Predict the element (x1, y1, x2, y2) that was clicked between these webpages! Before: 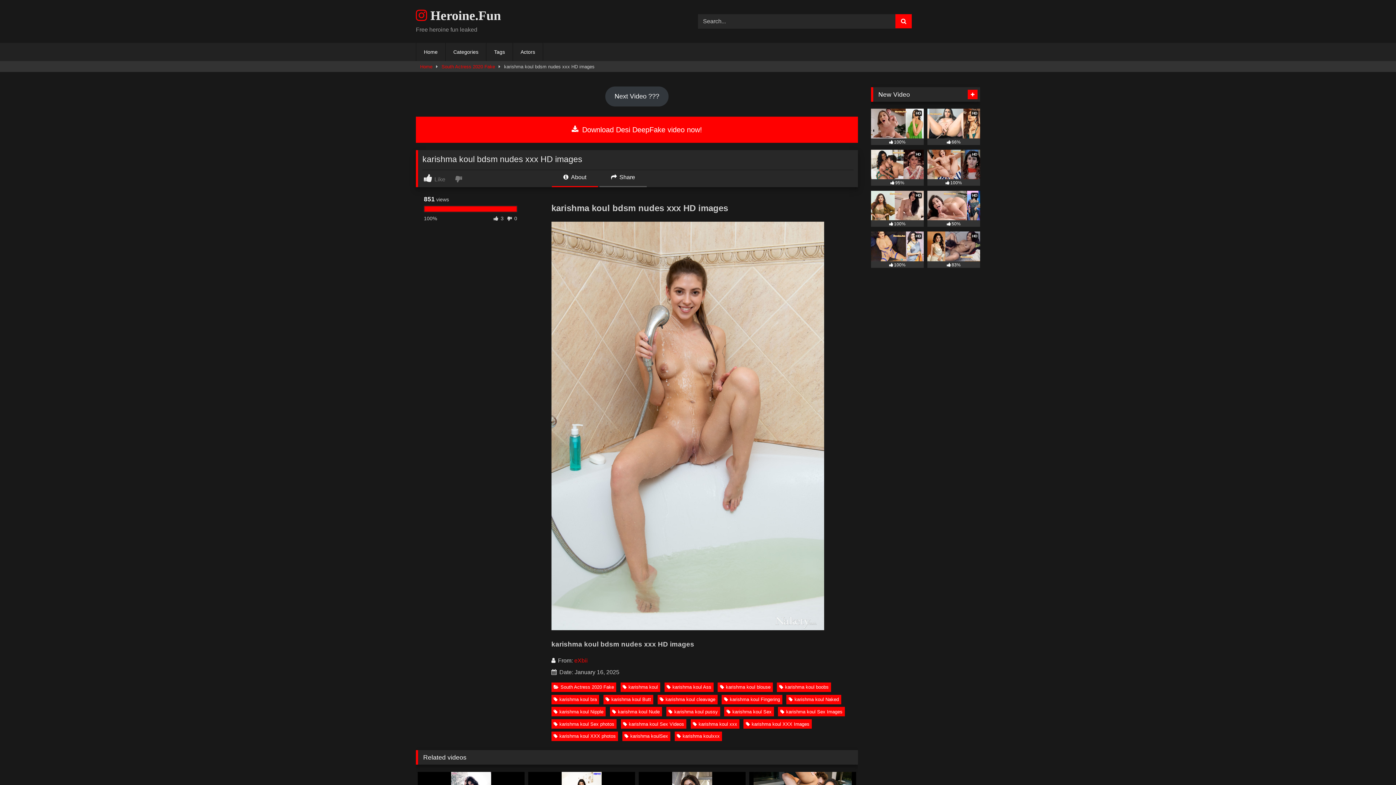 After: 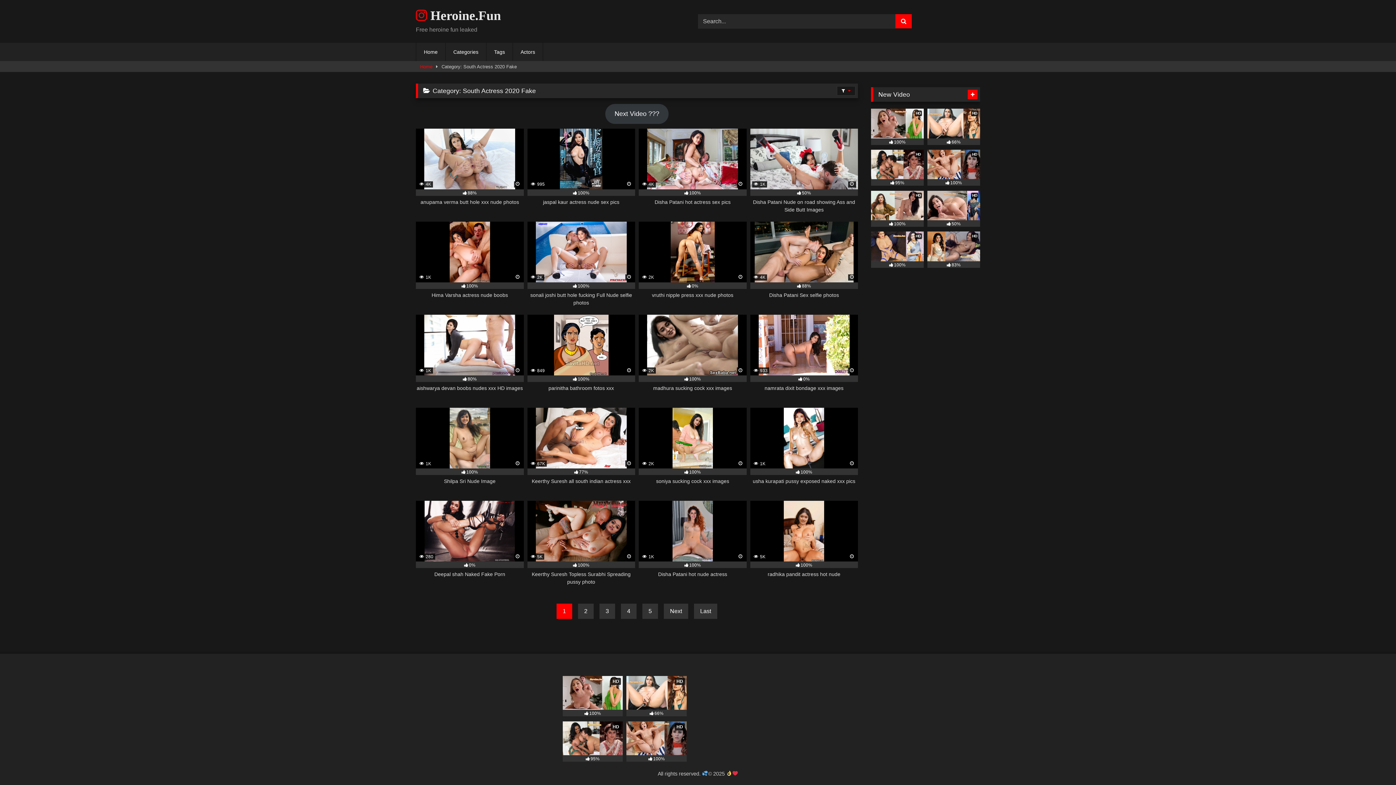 Action: label: South Actress 2020 Fake bbox: (551, 682, 616, 692)